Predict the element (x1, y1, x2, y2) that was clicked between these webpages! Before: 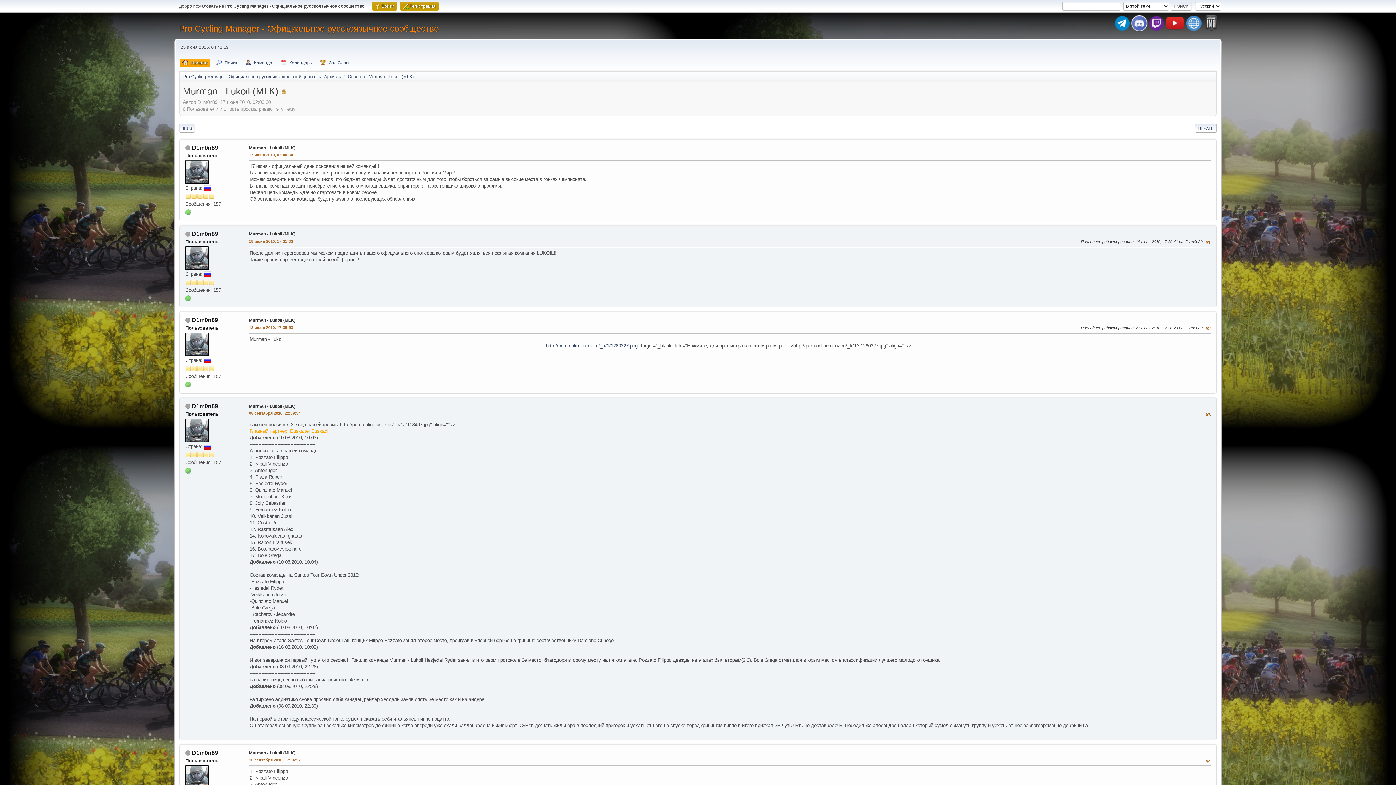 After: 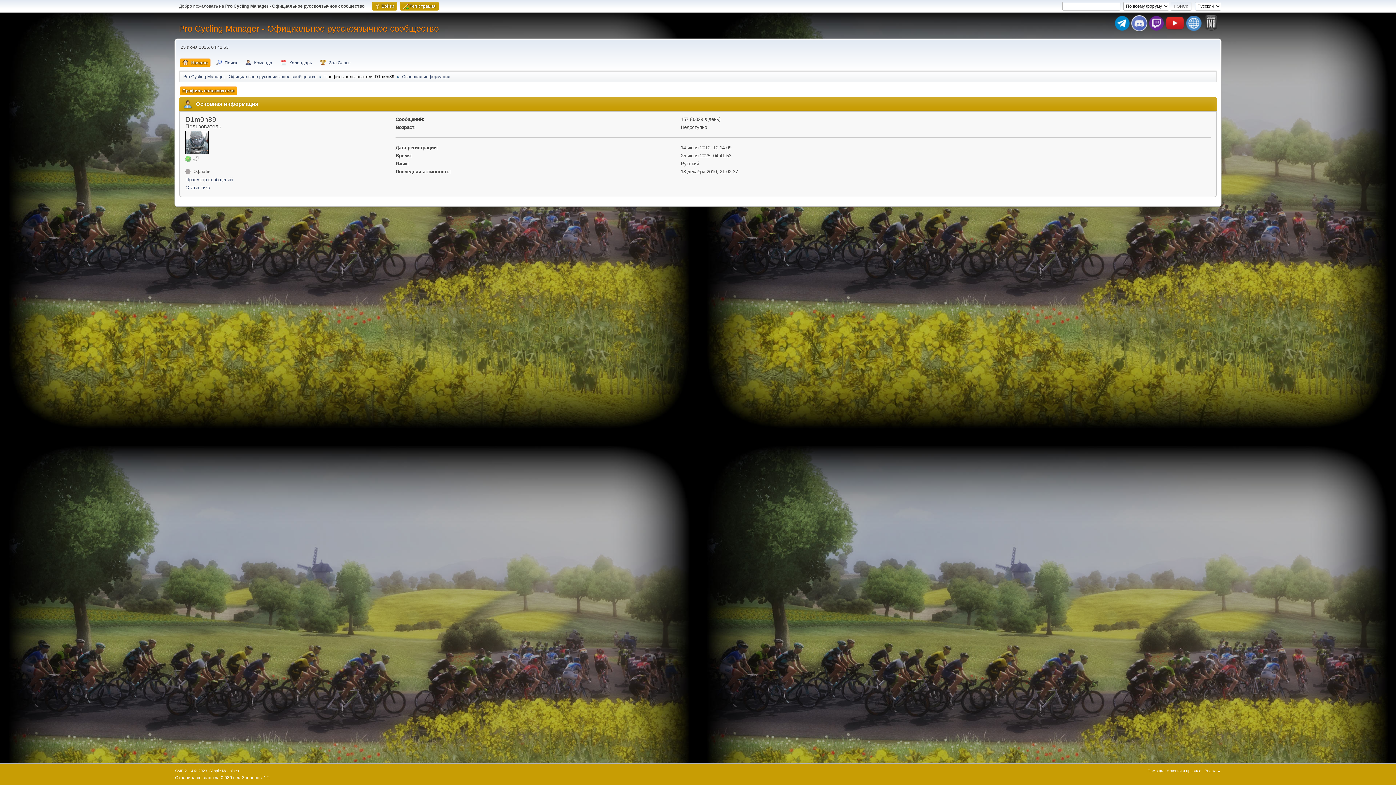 Action: label: D1m0n89 bbox: (192, 144, 218, 150)